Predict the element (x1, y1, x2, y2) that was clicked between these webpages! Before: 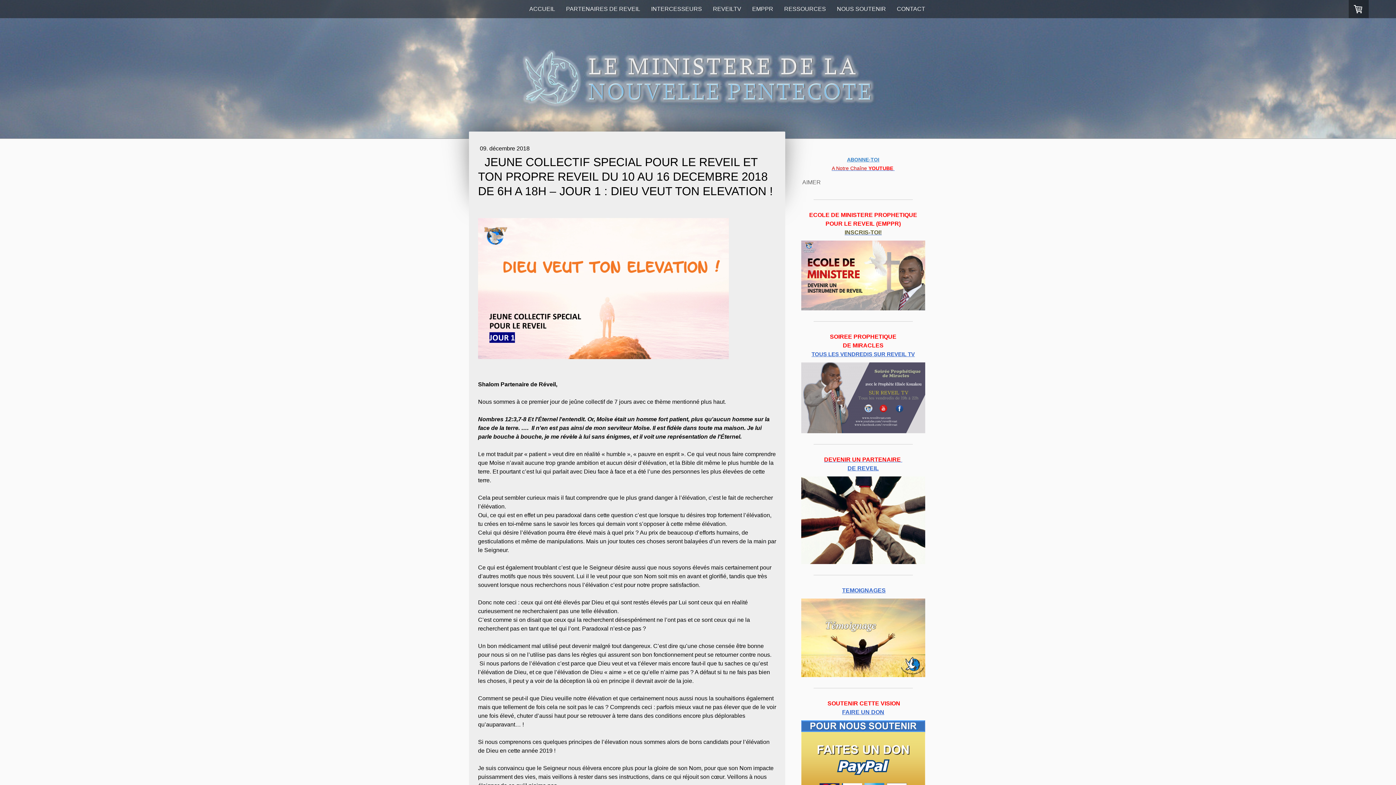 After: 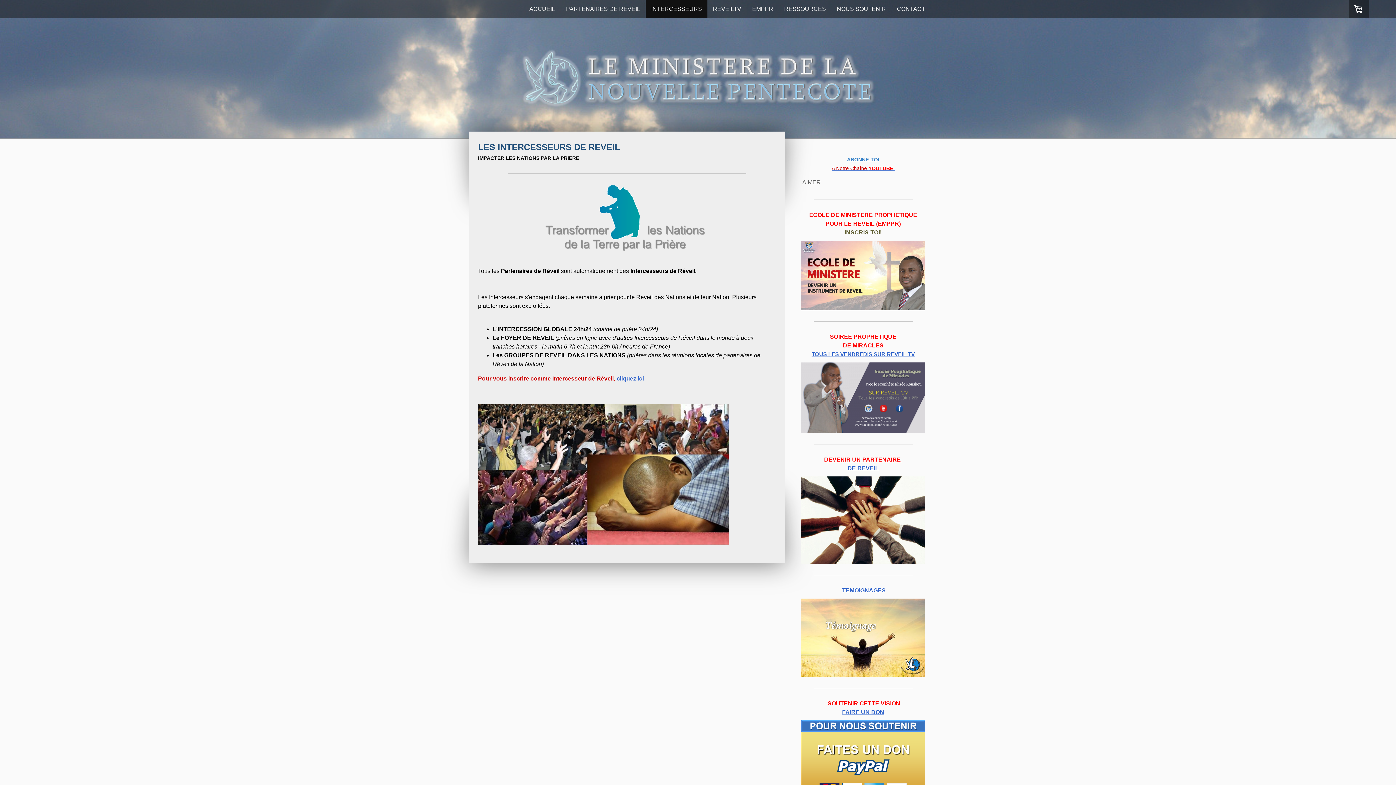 Action: label: INTERCESSEURS bbox: (645, 0, 707, 18)